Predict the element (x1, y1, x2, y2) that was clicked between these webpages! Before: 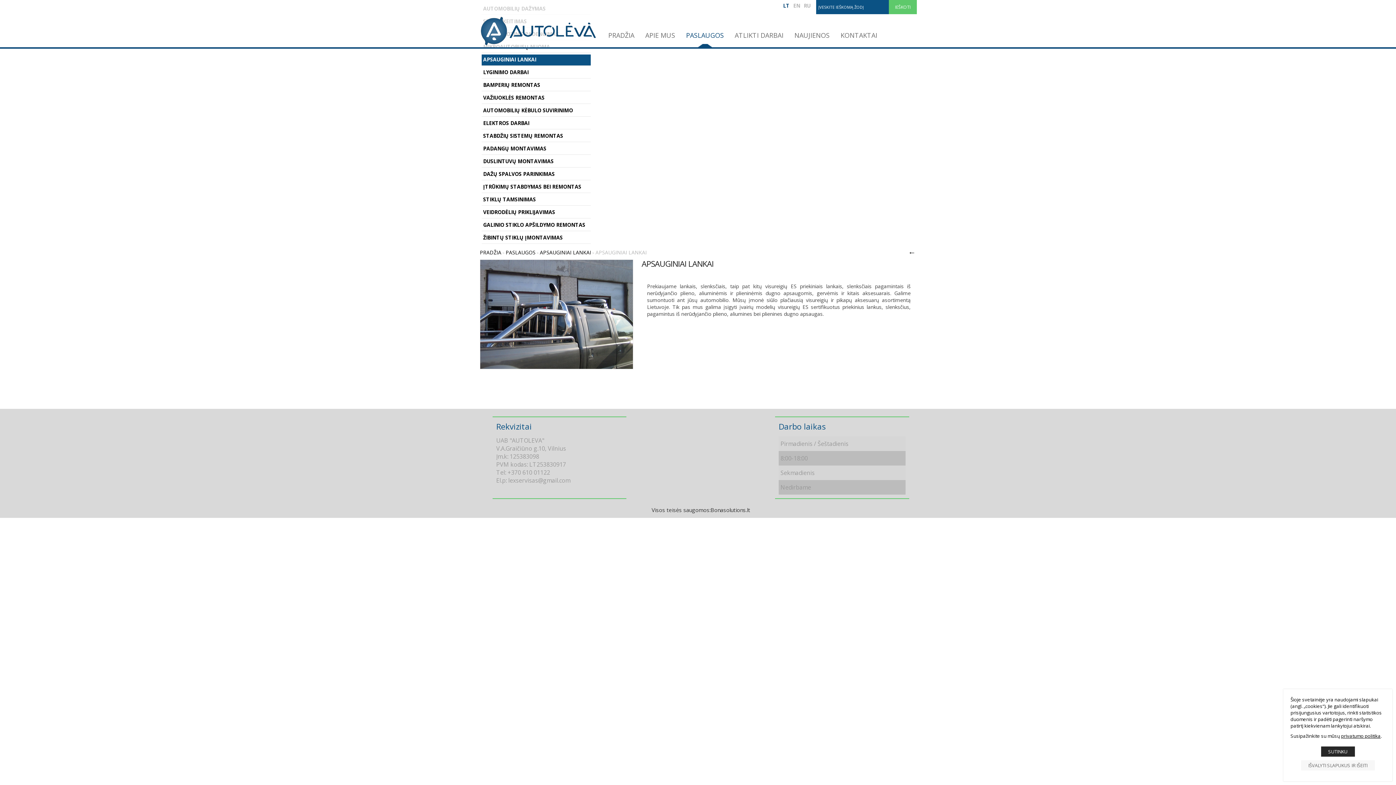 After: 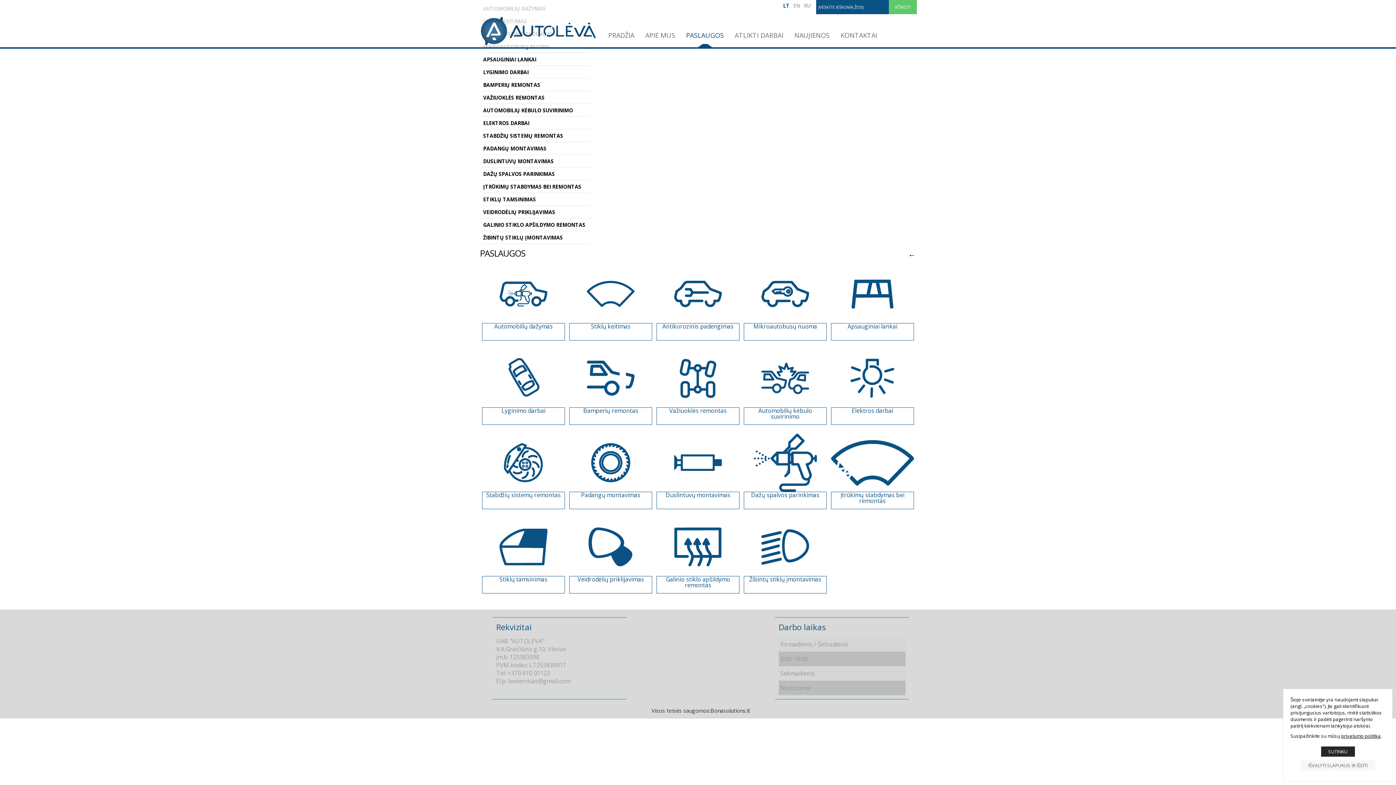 Action: bbox: (680, 23, 729, 47) label: PASLAUGOS